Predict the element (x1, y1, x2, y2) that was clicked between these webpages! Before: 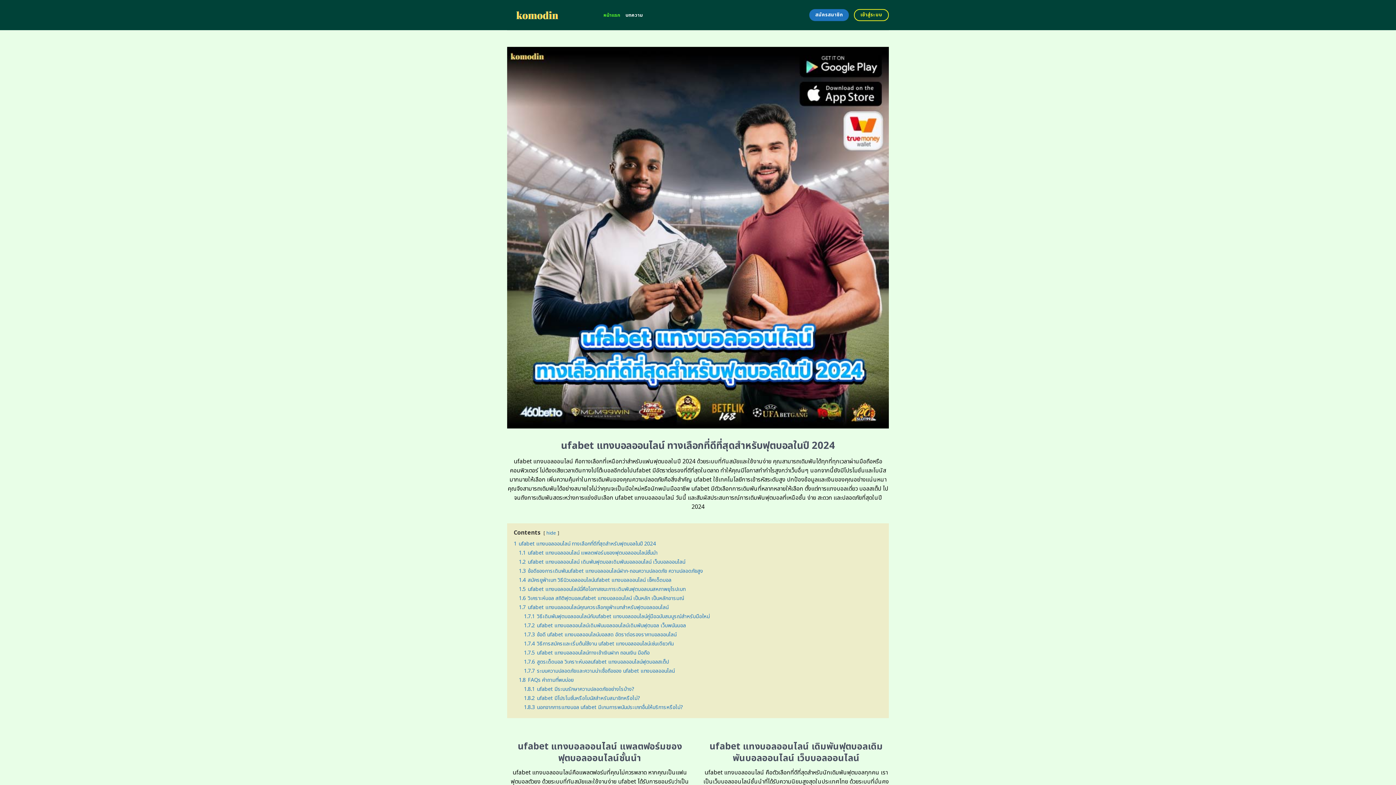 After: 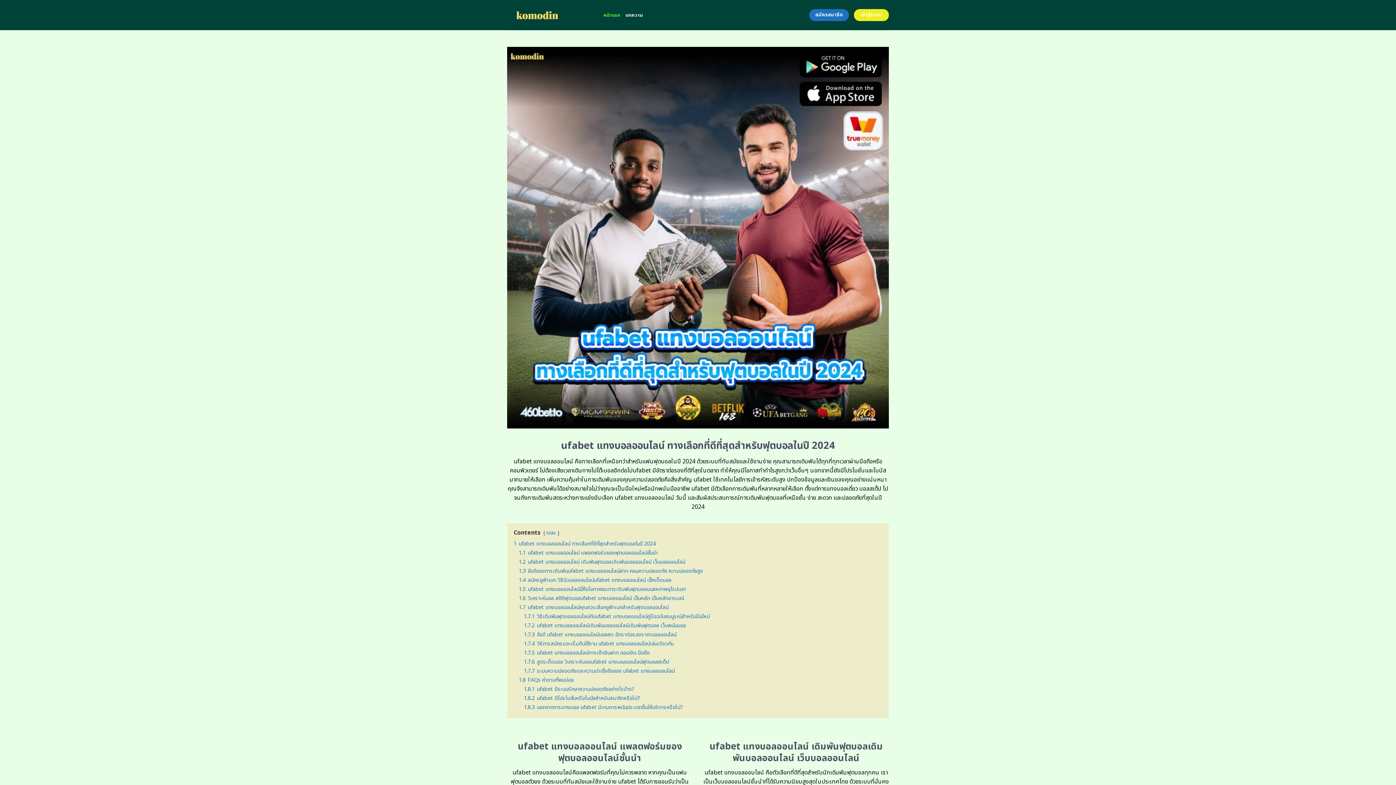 Action: bbox: (854, 9, 889, 21) label: เข้าสู่ระบบ